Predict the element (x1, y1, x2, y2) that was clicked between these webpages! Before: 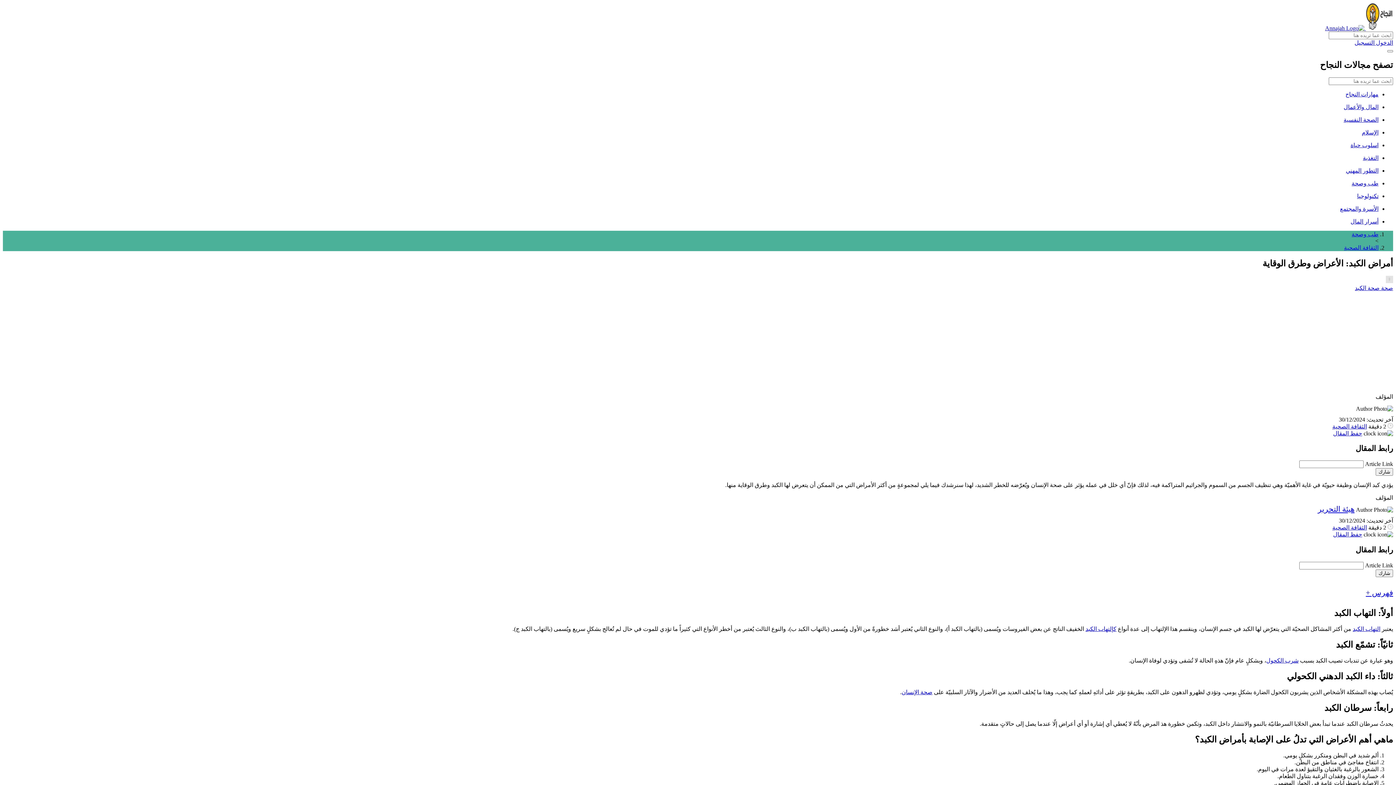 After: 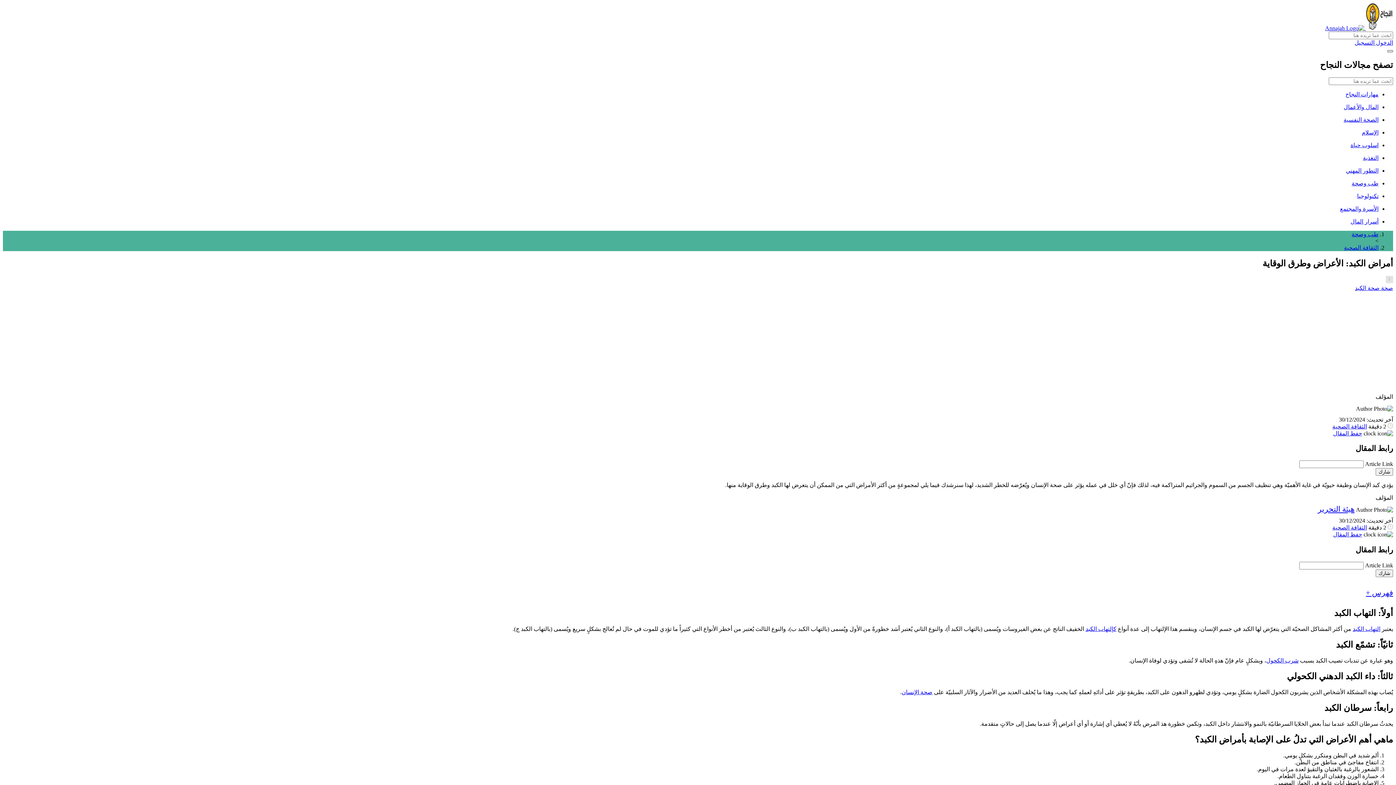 Action: bbox: (1387, 50, 1393, 52) label: Toggle navigation